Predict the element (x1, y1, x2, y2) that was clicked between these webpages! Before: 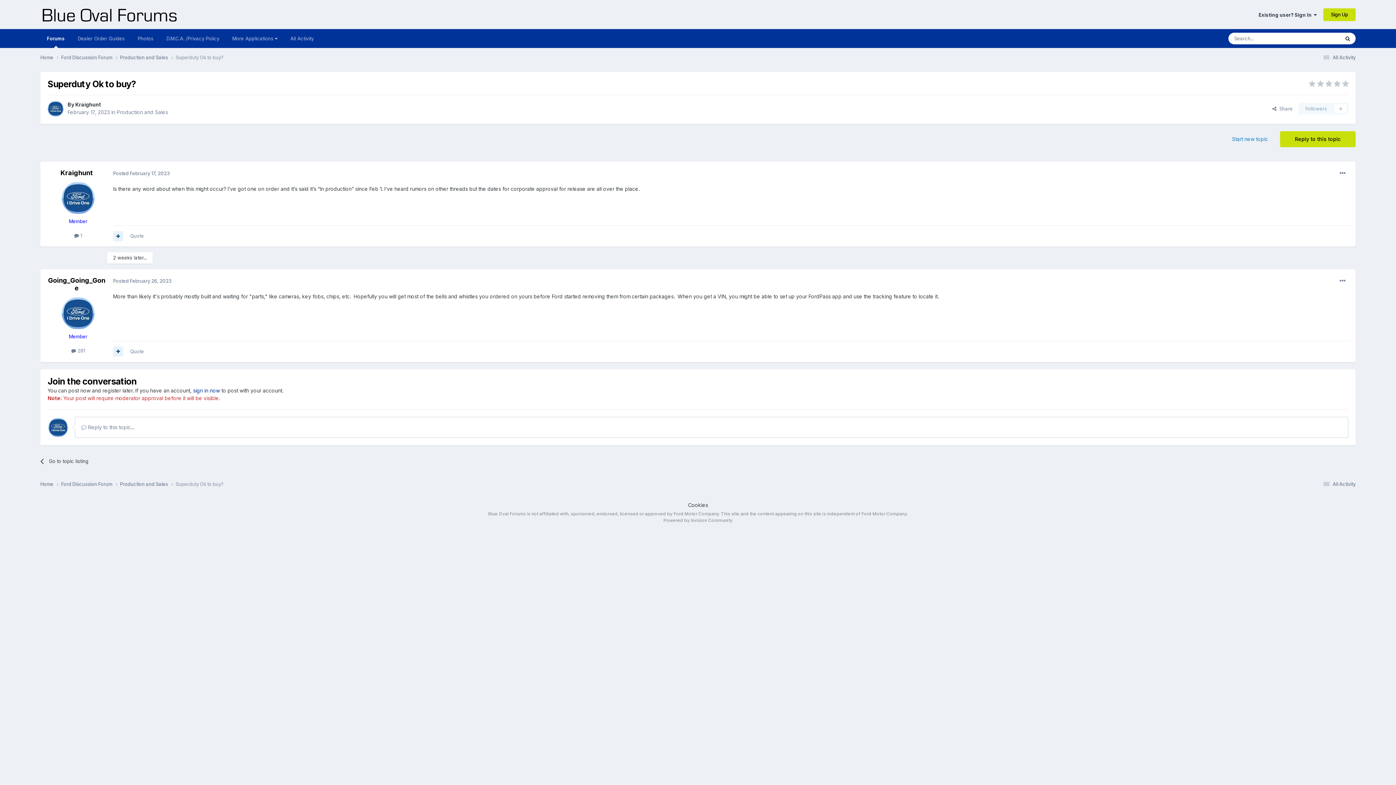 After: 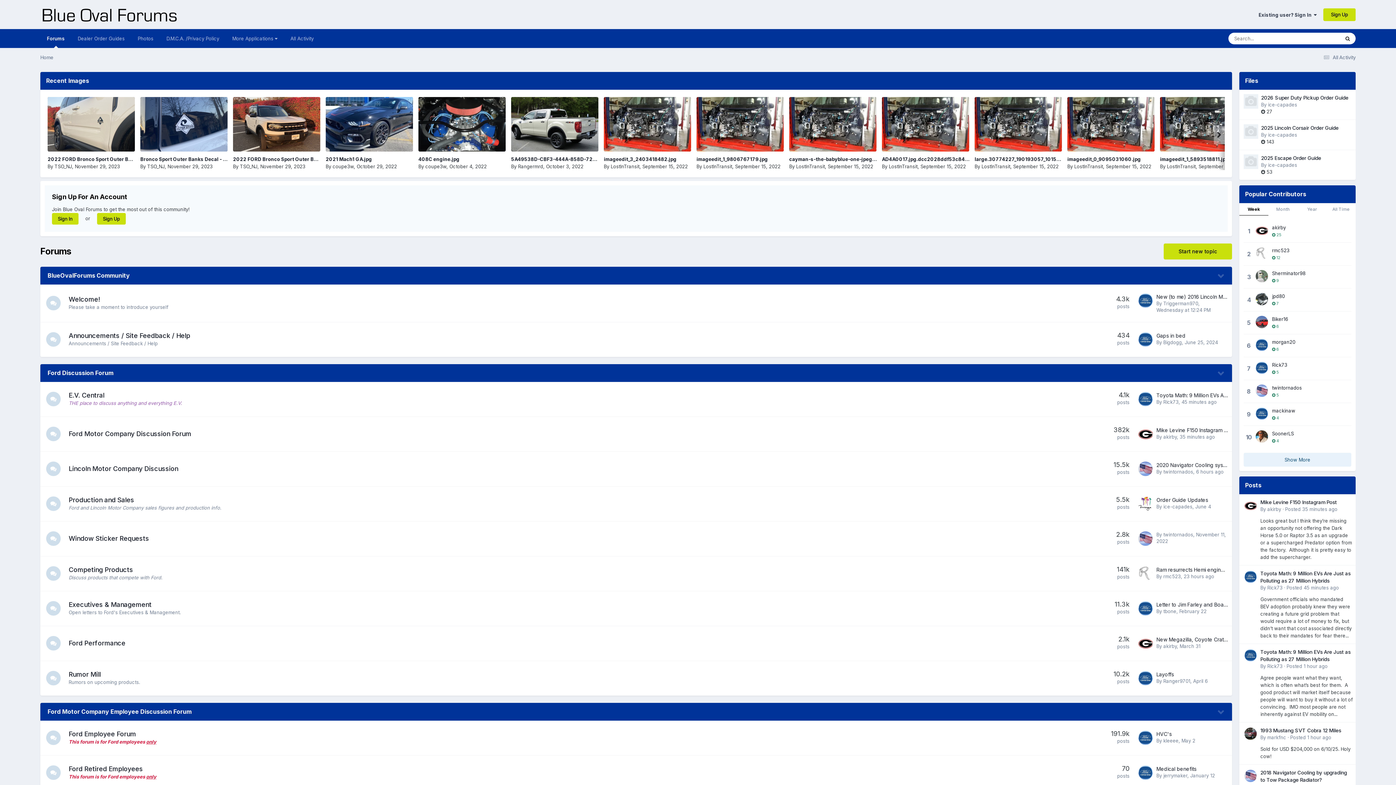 Action: label: Home  bbox: (40, 54, 61, 61)